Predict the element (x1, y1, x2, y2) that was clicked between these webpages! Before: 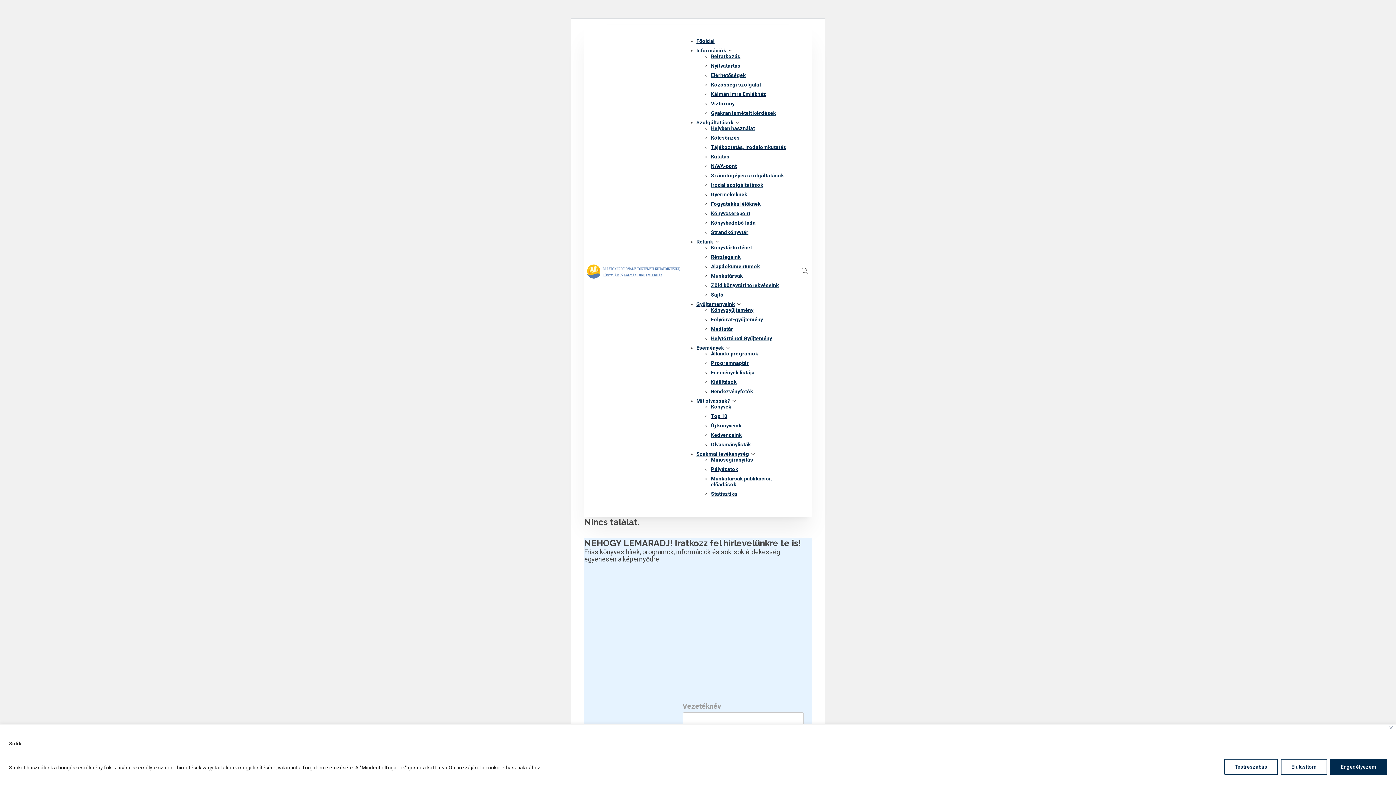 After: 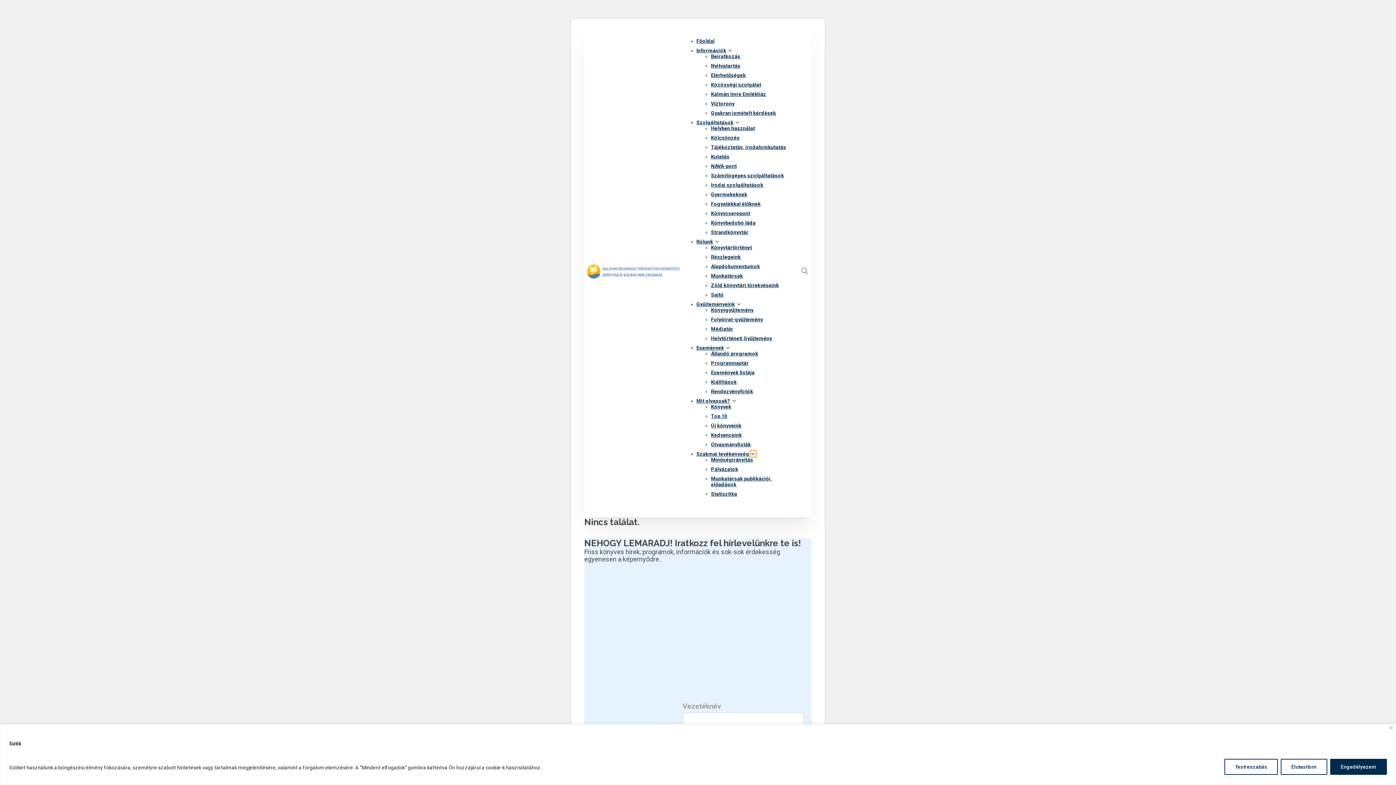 Action: bbox: (751, 452, 755, 456) label: Szakmai tevékenység Almenü